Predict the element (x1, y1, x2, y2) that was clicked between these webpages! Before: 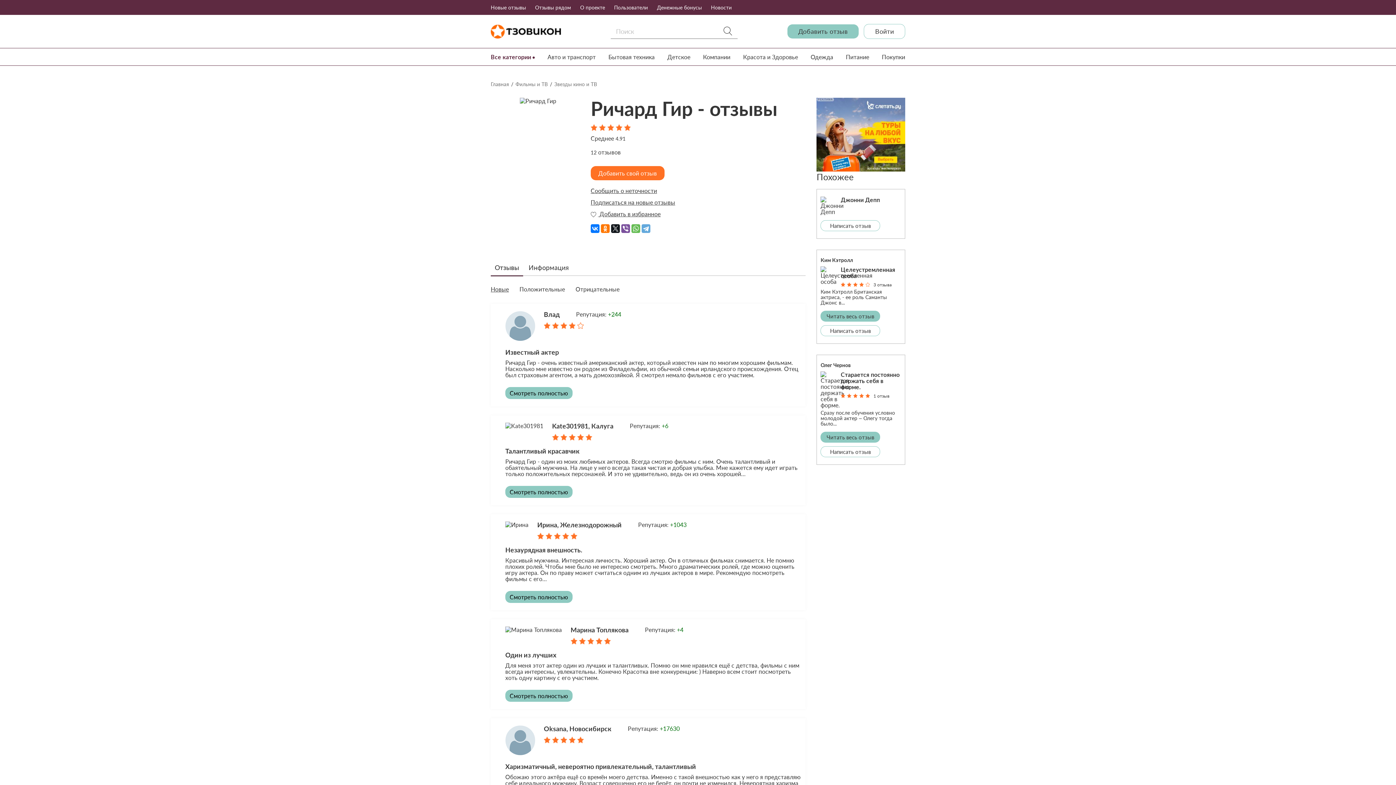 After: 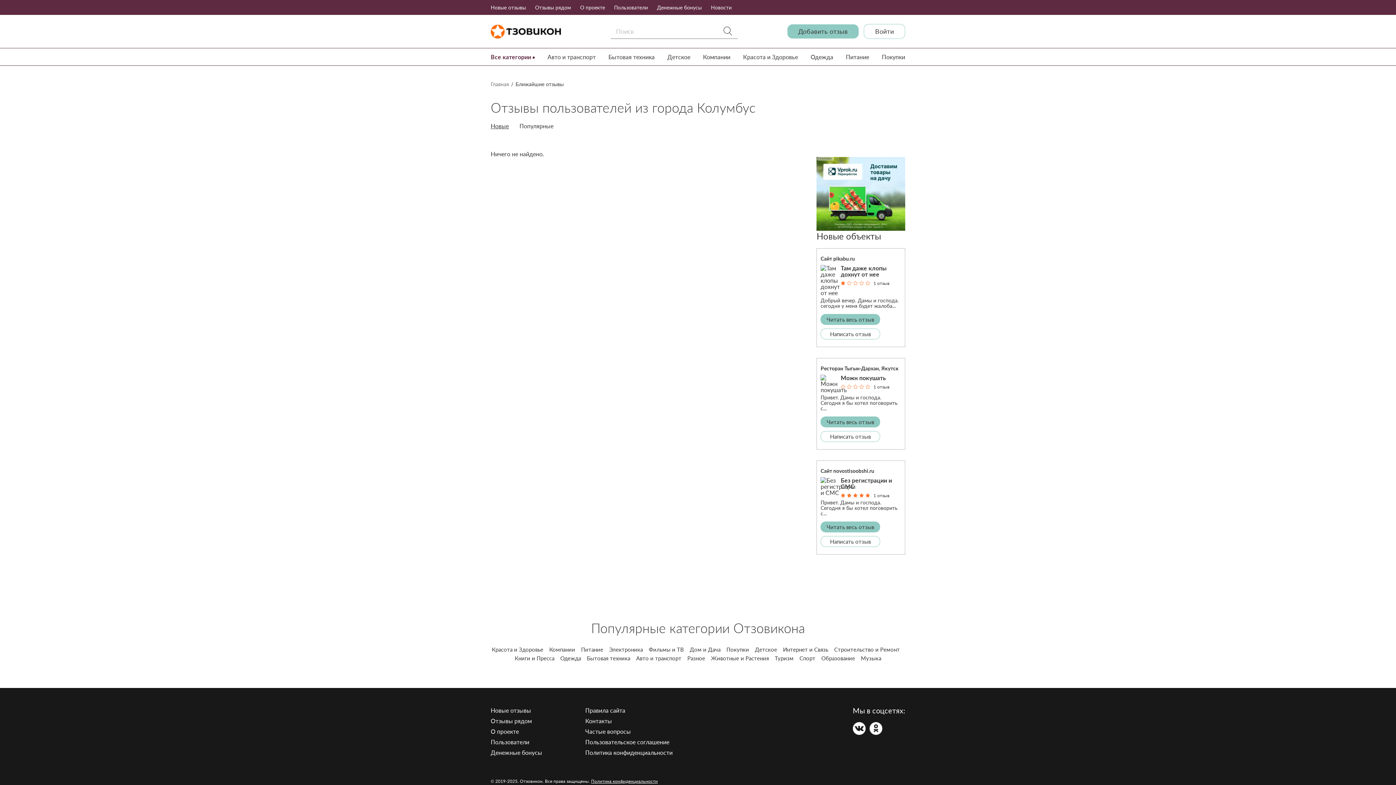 Action: bbox: (535, 4, 571, 10) label: Отзывы рядом